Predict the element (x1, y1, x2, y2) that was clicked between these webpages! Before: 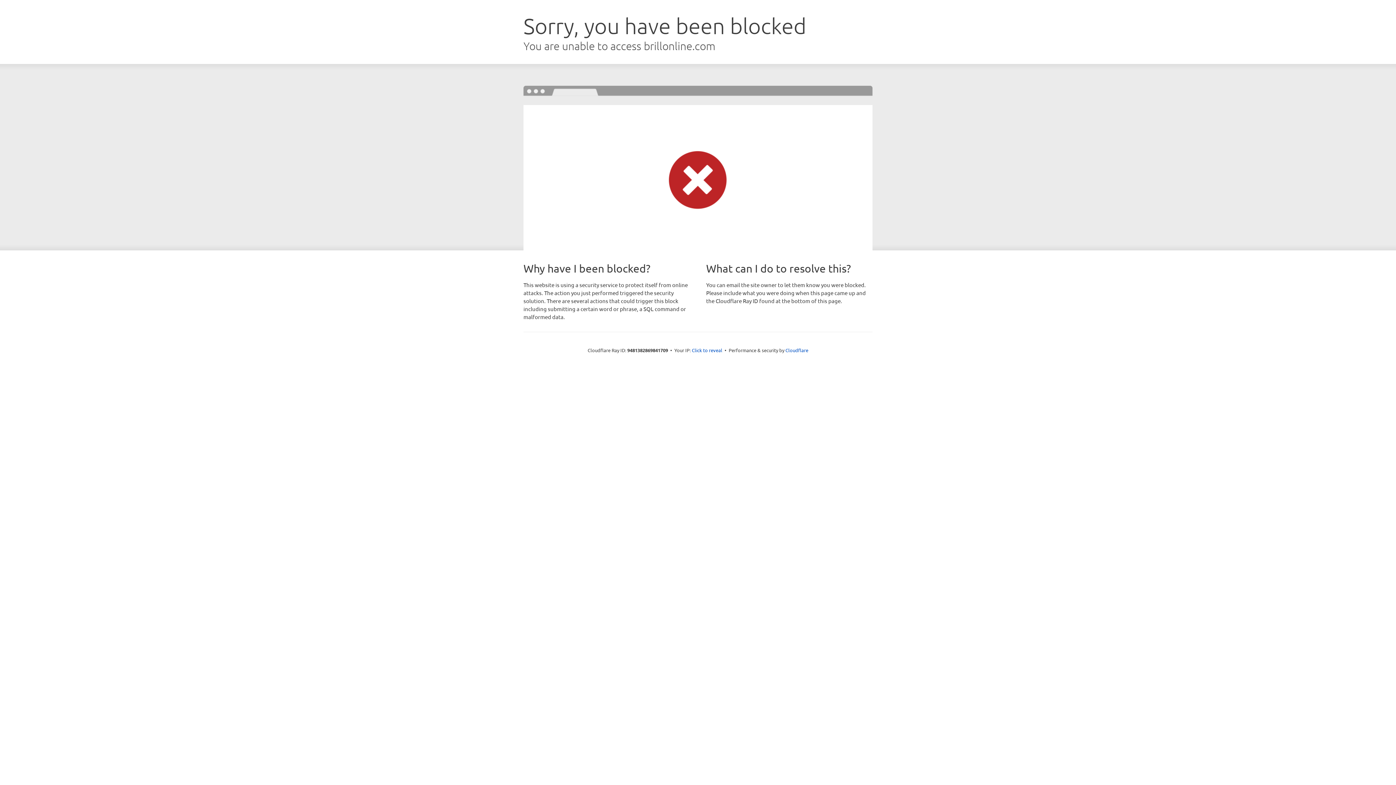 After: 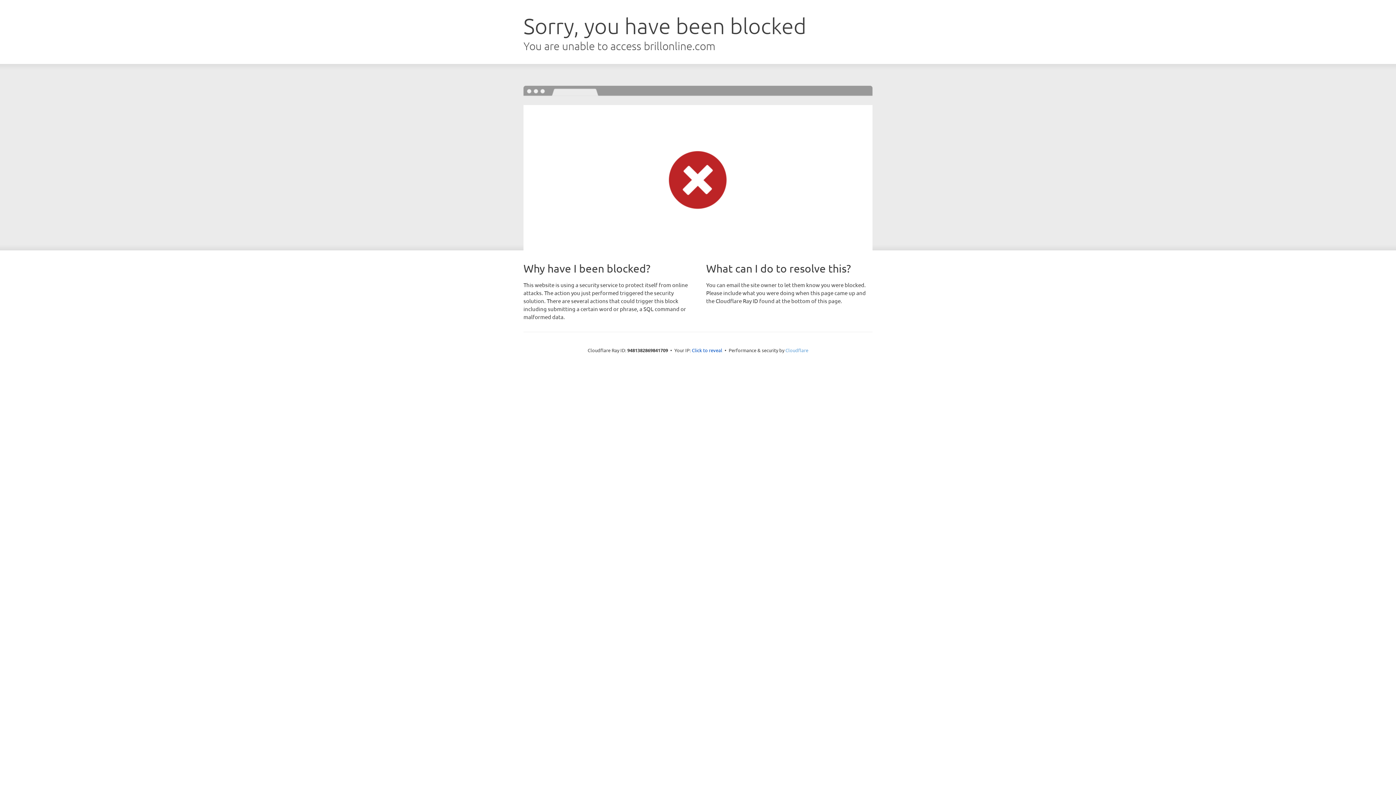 Action: label: Cloudflare bbox: (785, 347, 808, 353)